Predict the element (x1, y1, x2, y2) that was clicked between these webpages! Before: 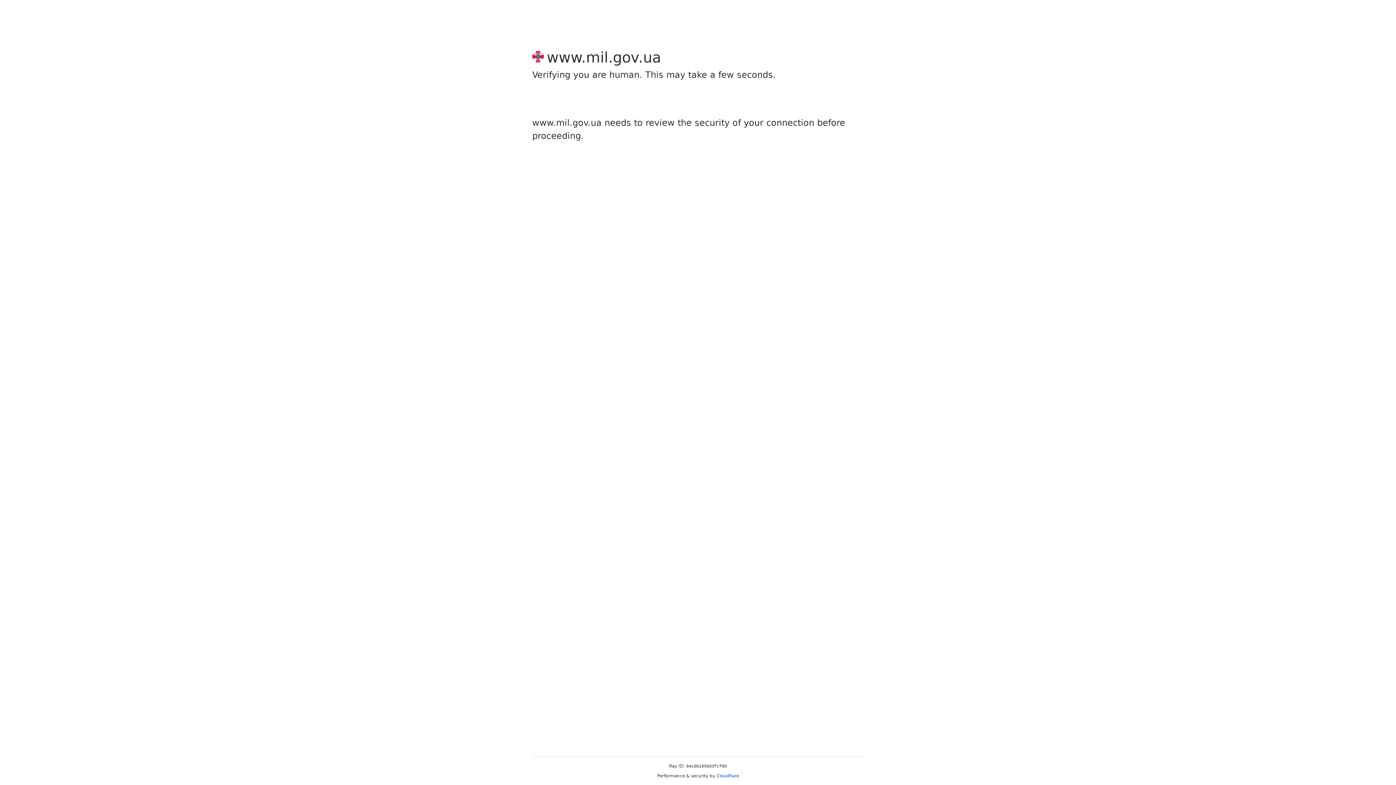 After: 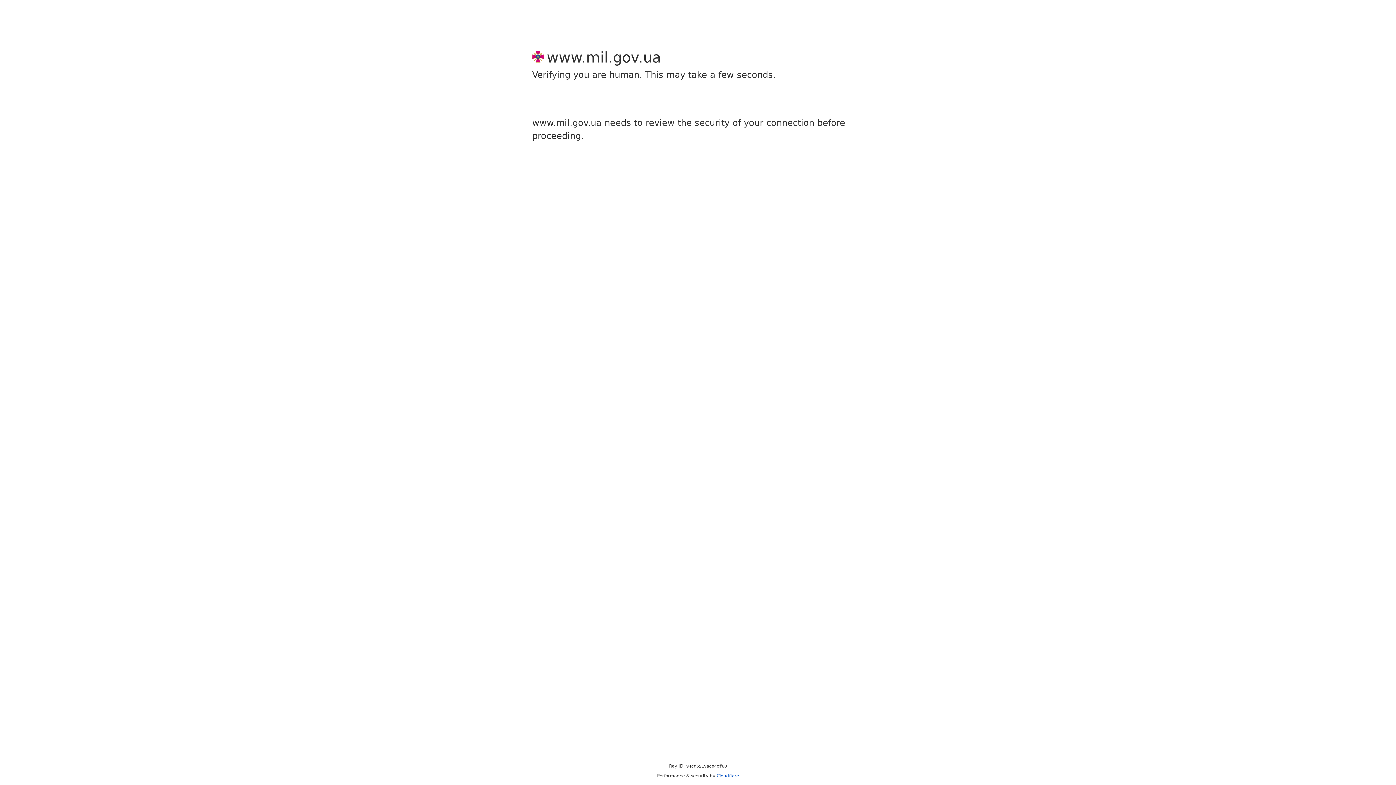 Action: label: Cloudflare bbox: (716, 773, 739, 778)